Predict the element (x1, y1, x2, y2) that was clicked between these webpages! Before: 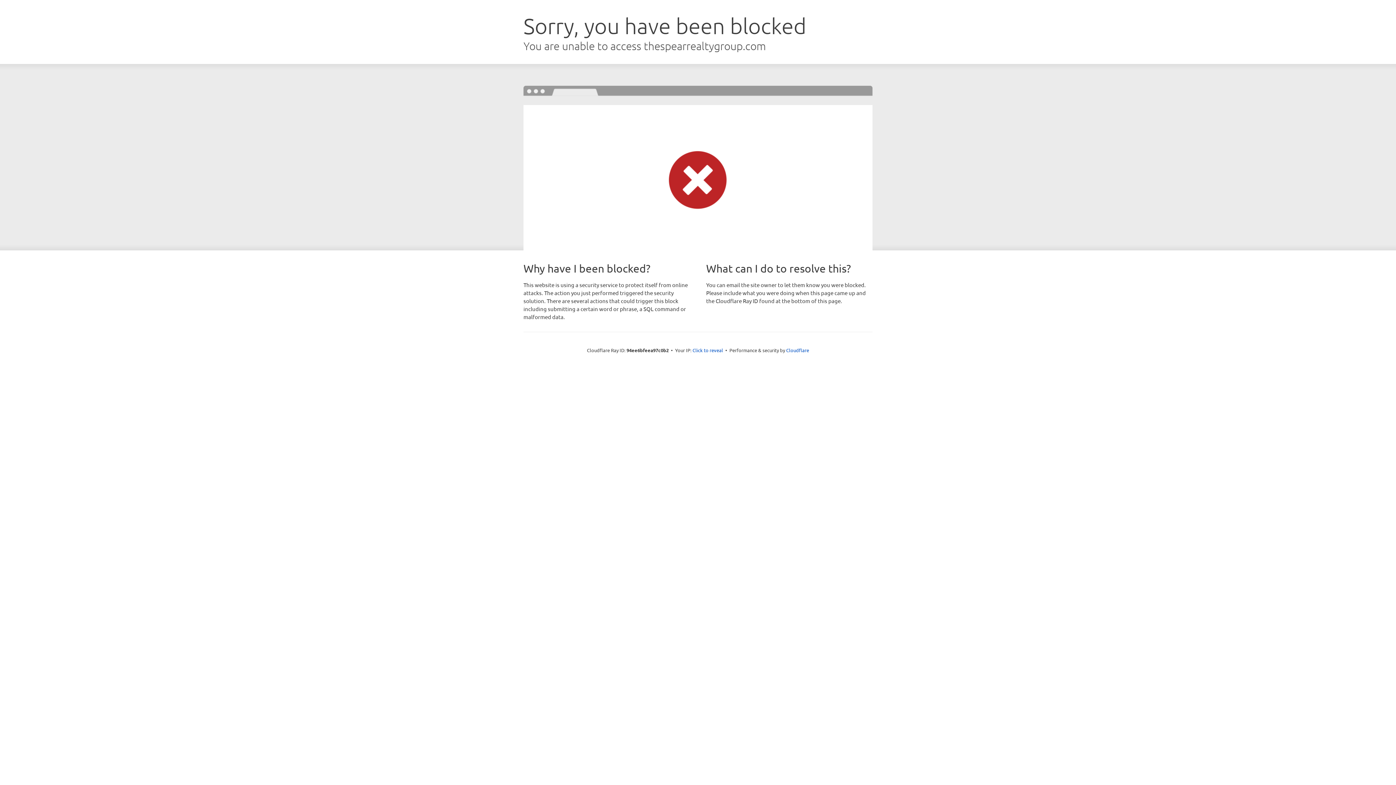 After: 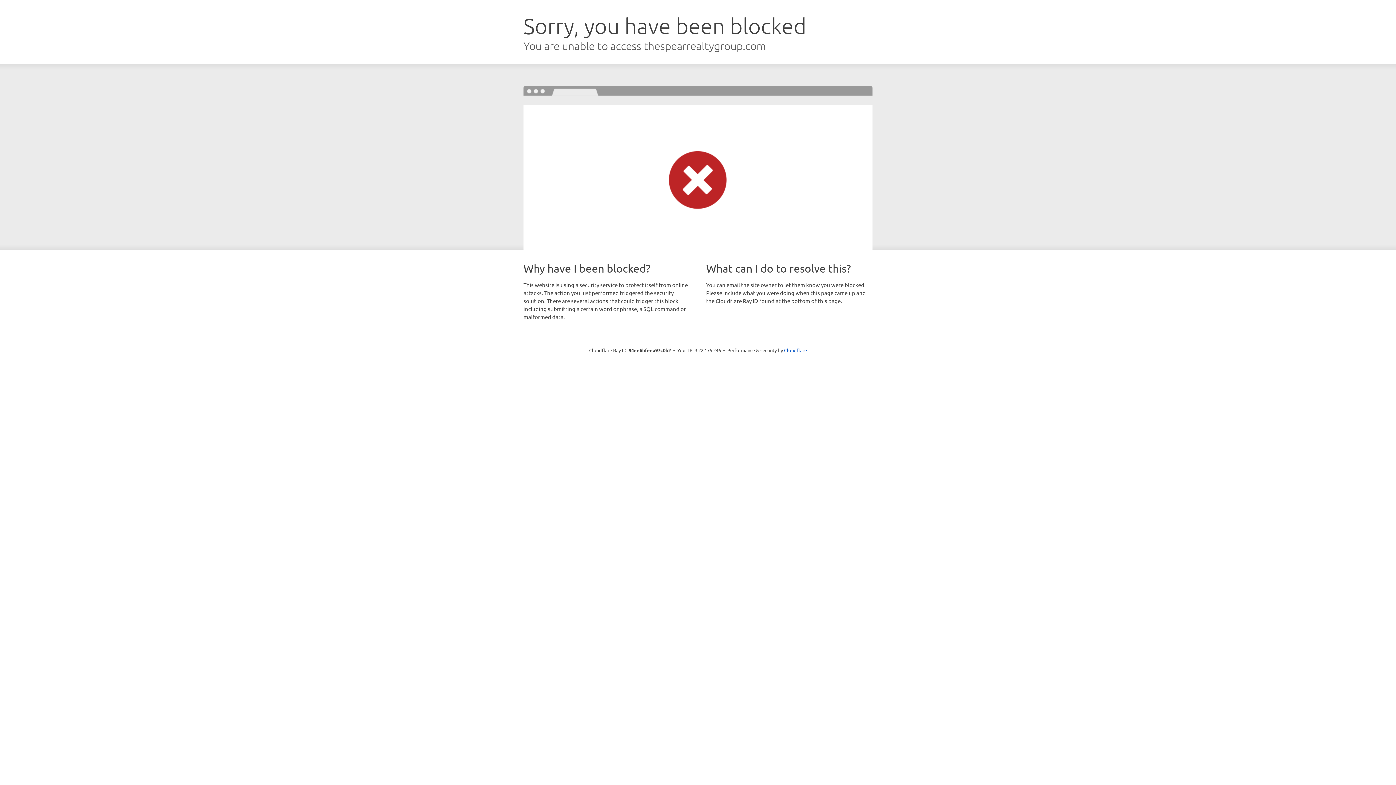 Action: bbox: (692, 346, 723, 353) label: Click to reveal